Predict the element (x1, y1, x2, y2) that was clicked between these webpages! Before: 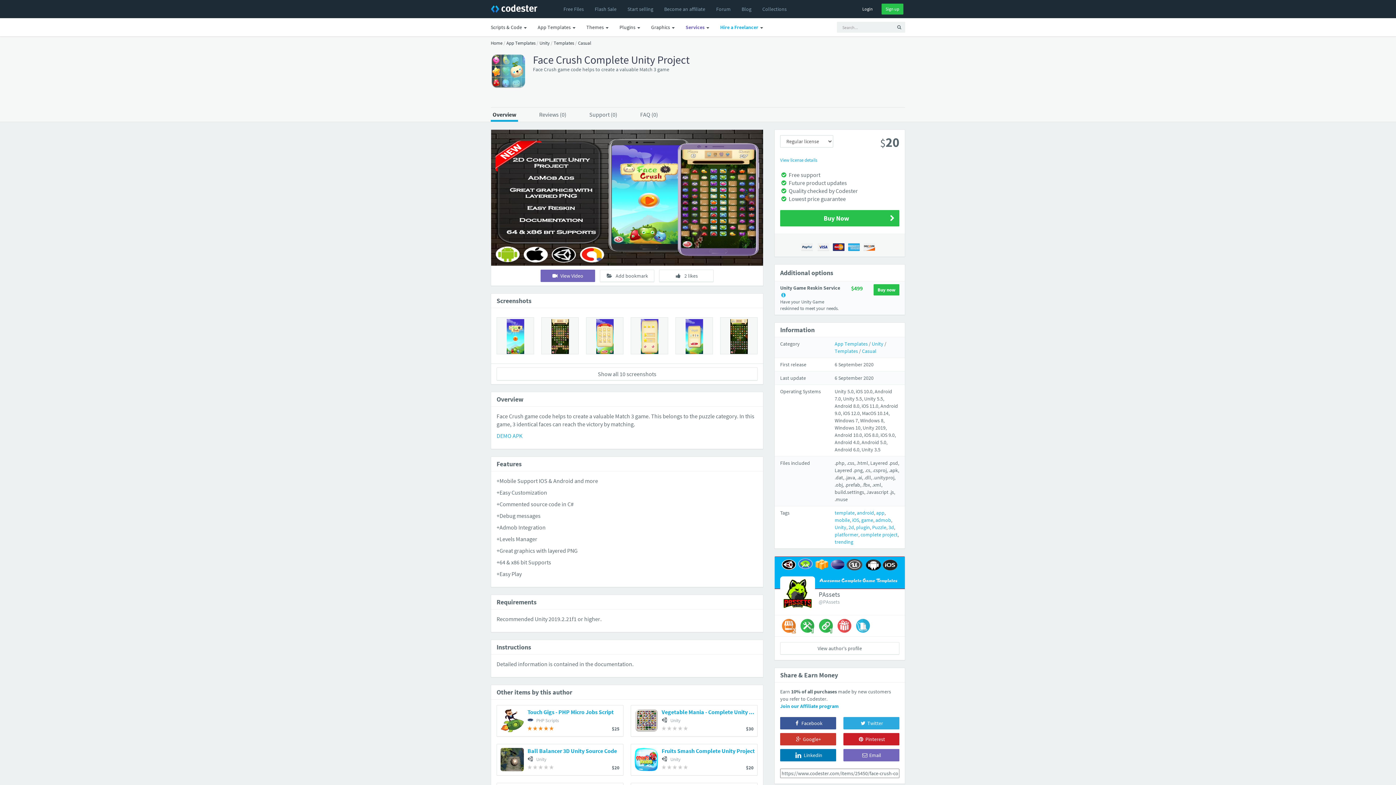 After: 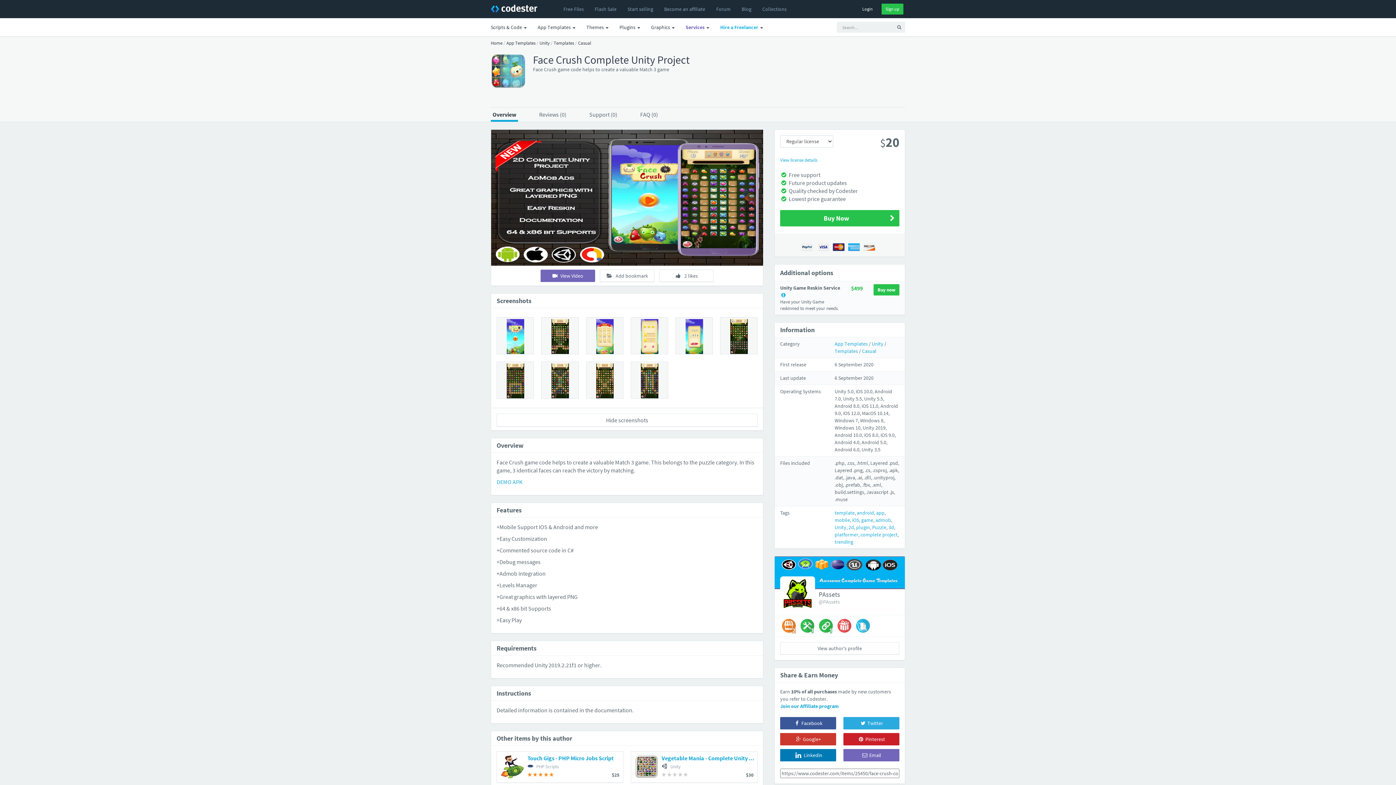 Action: label: Show all 10 screenshots bbox: (496, 367, 757, 380)